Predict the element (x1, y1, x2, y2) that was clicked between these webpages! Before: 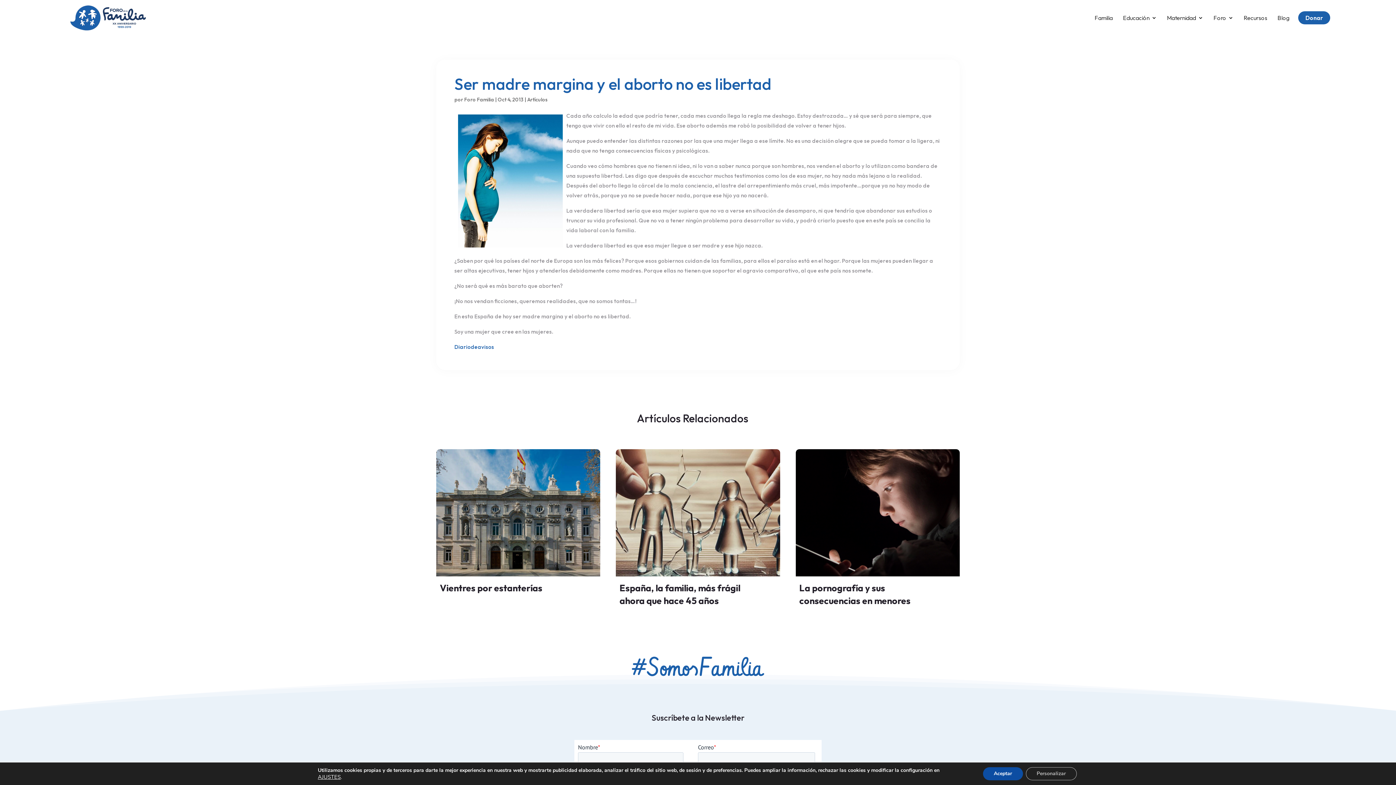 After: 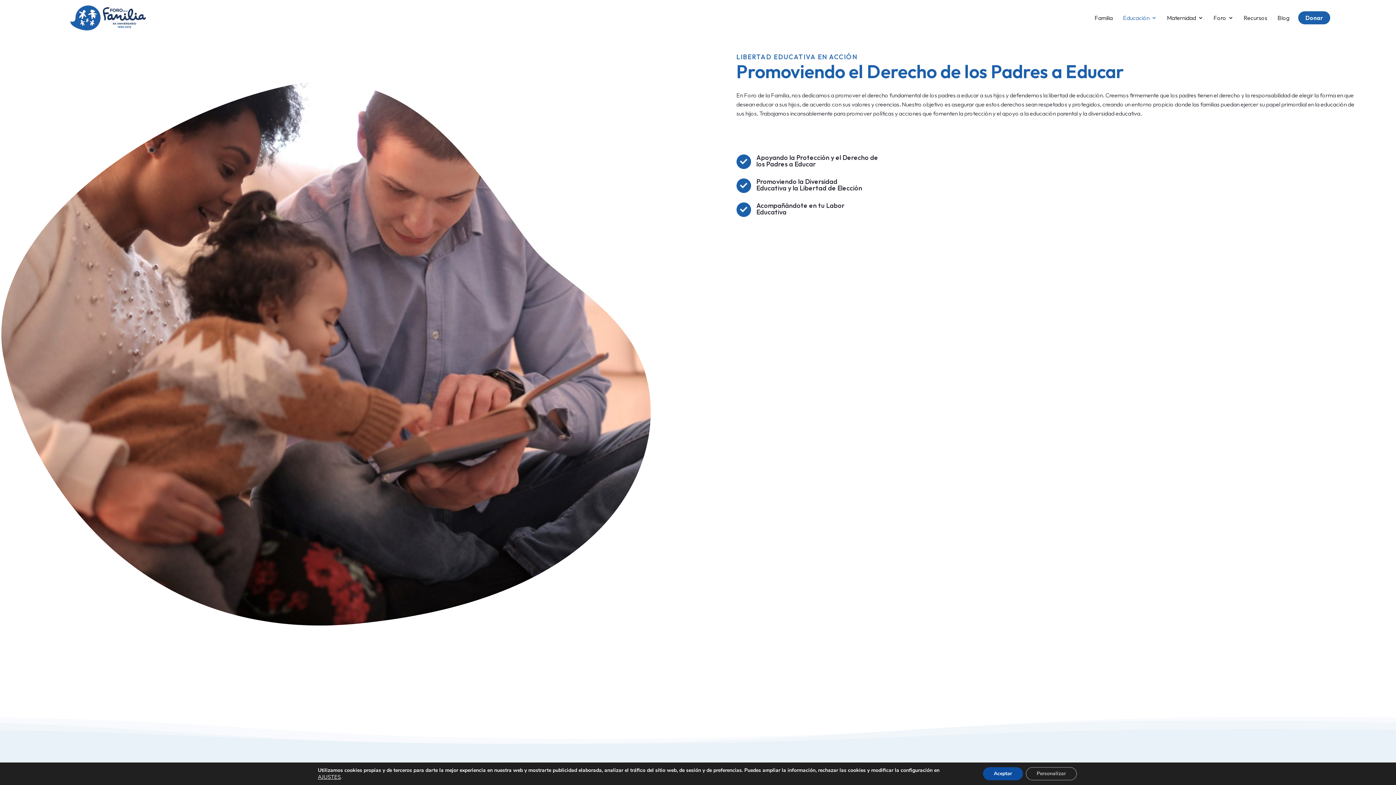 Action: label: Educación bbox: (1123, 4, 1157, 31)